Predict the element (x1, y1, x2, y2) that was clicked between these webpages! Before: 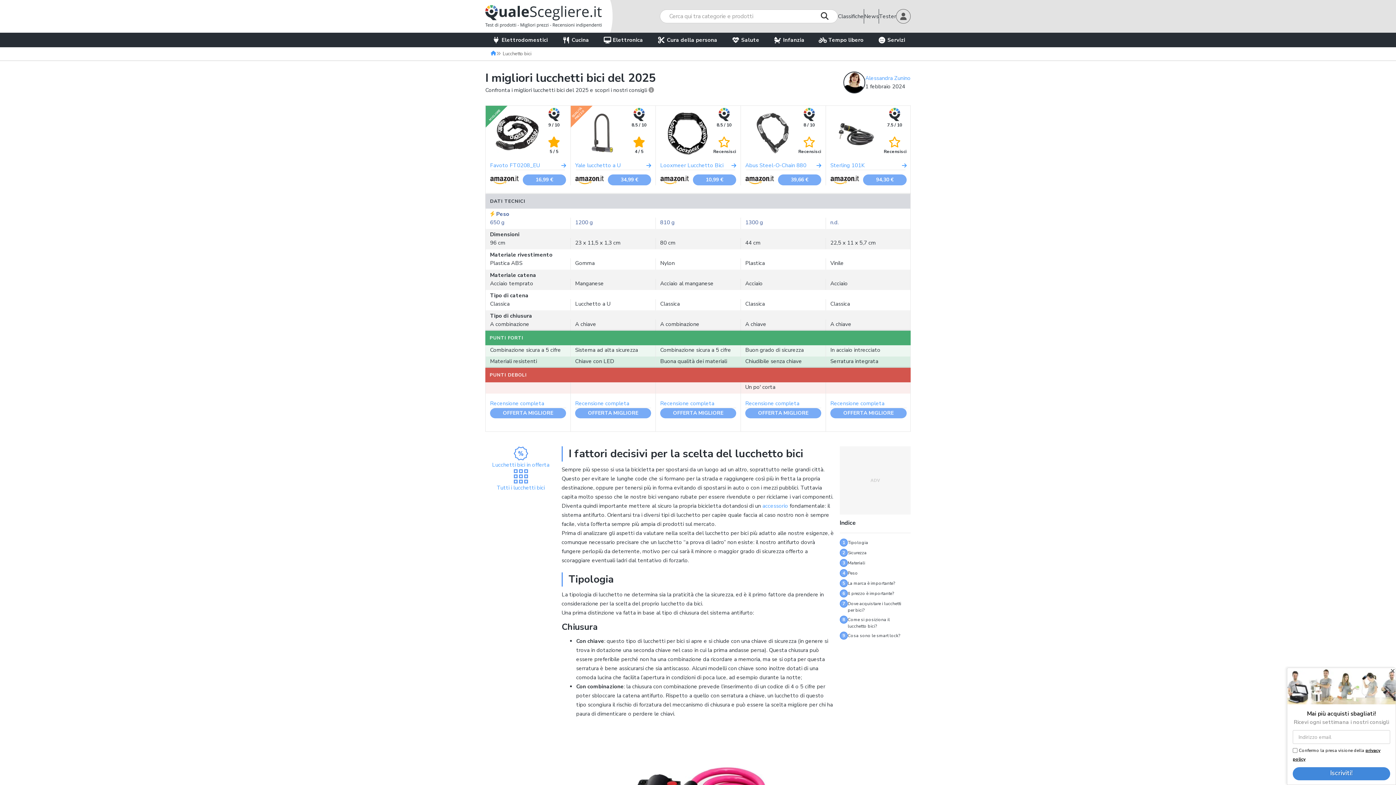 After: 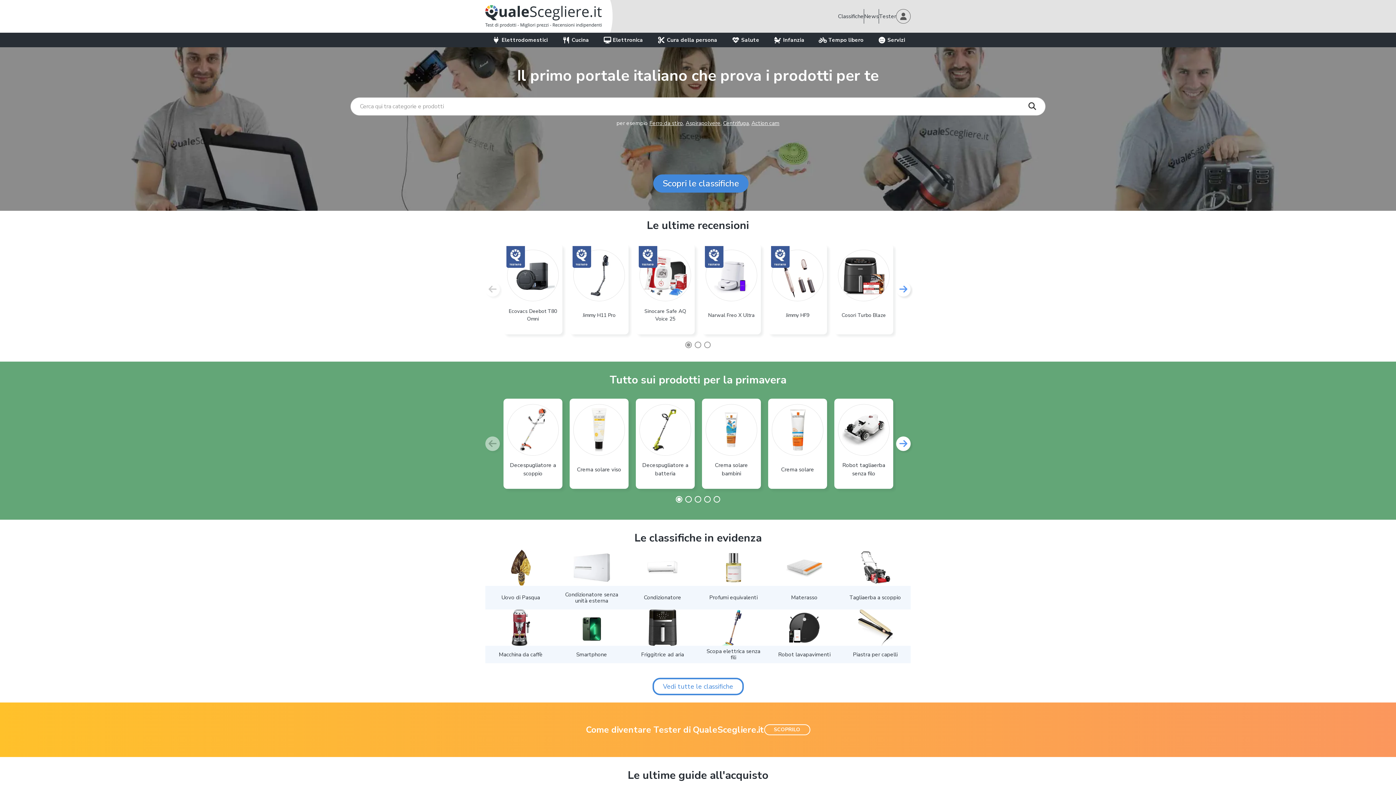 Action: bbox: (490, 49, 496, 57)